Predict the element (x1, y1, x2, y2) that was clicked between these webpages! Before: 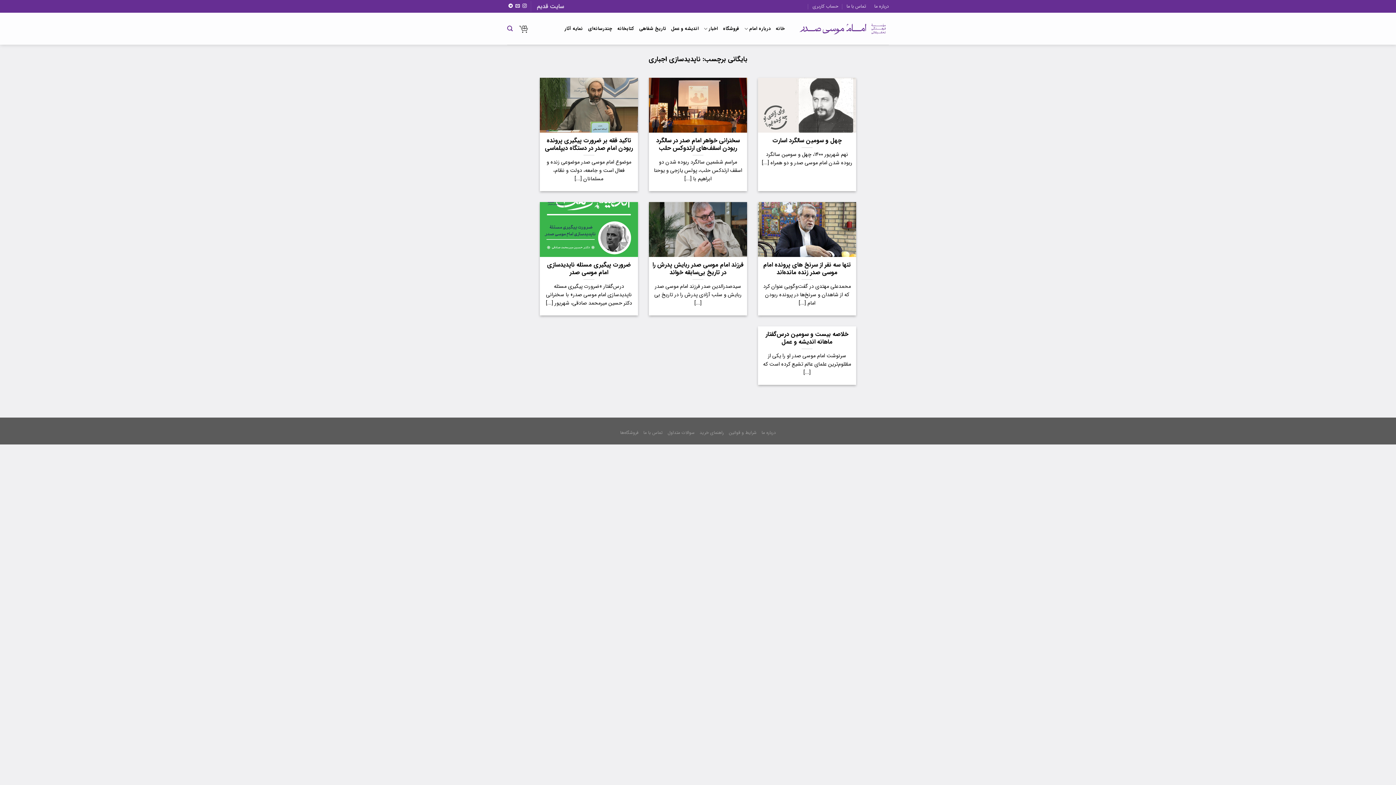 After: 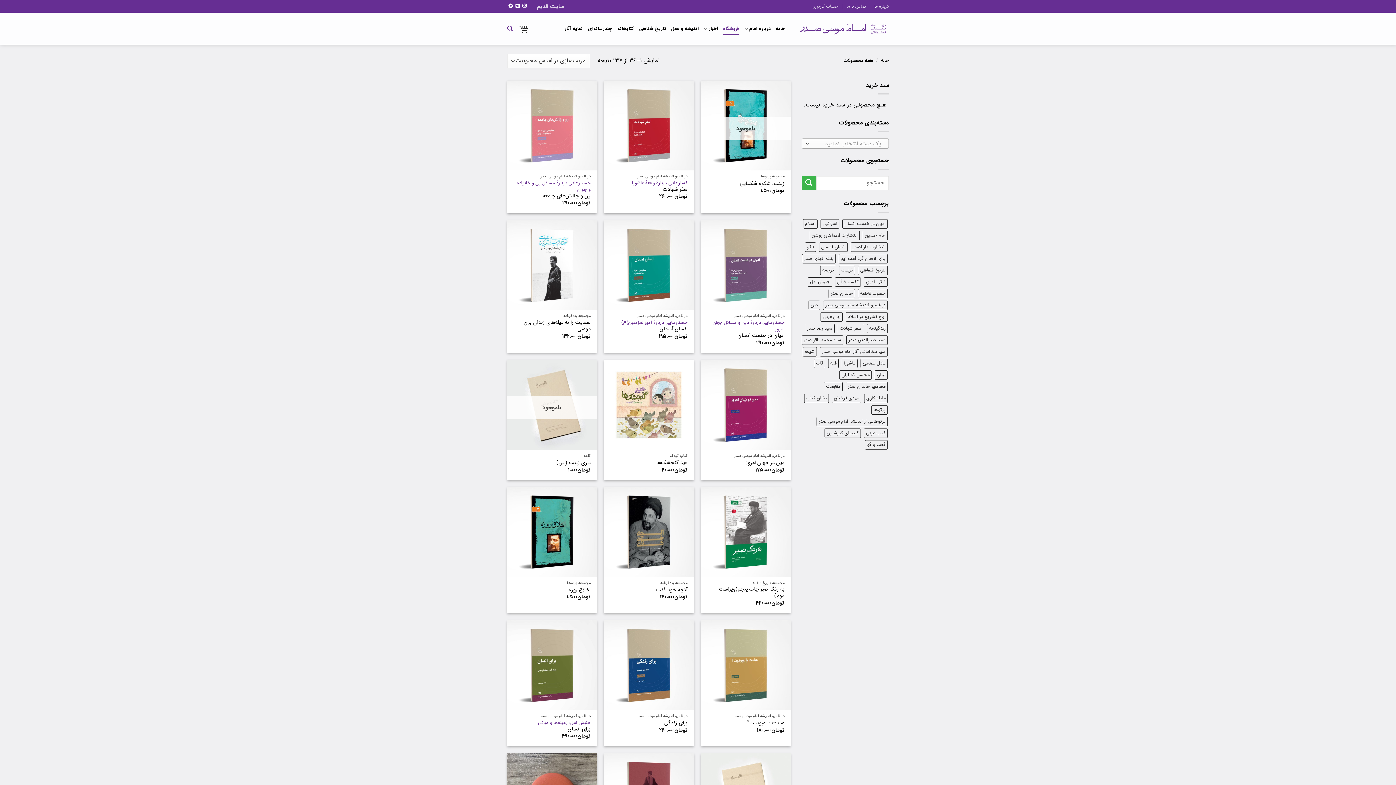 Action: bbox: (723, 22, 739, 35) label: فروشگاه